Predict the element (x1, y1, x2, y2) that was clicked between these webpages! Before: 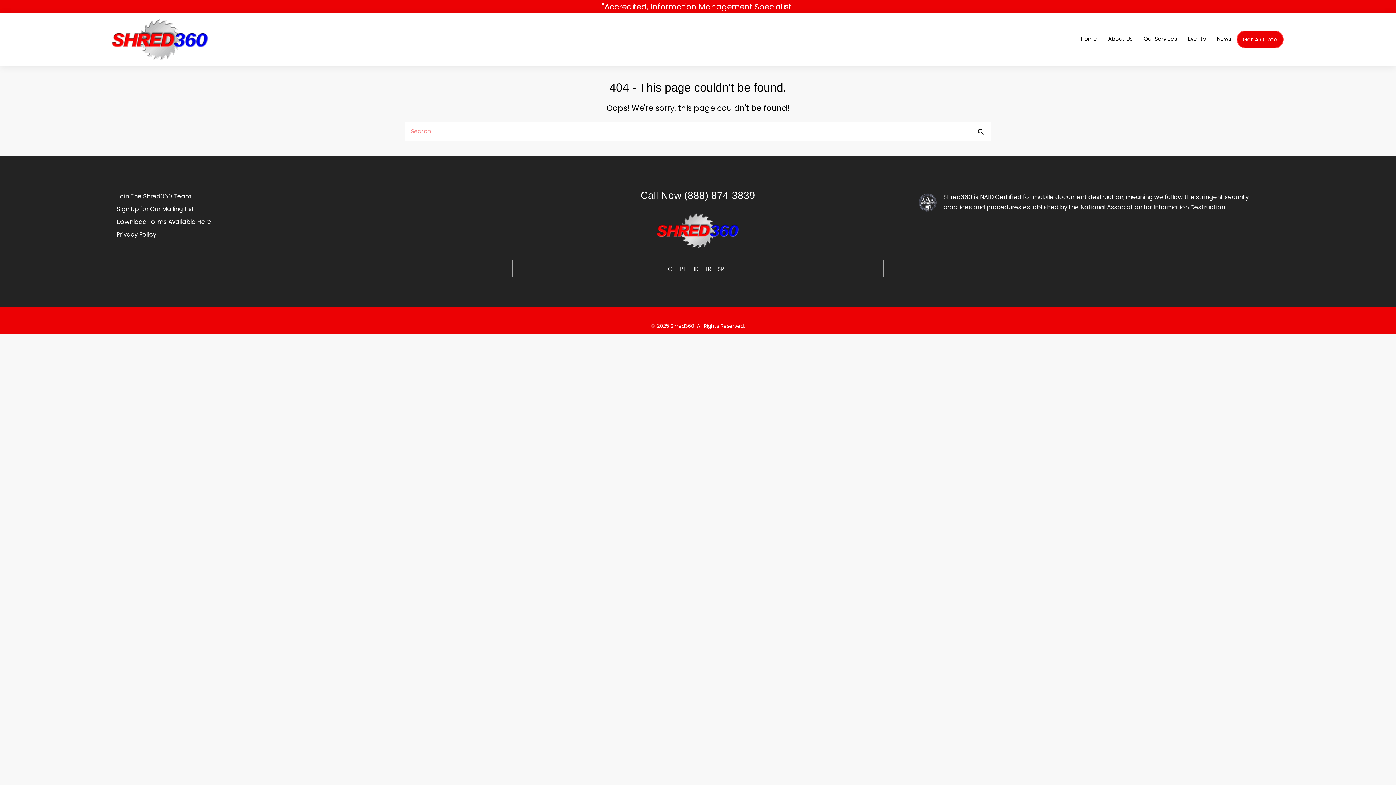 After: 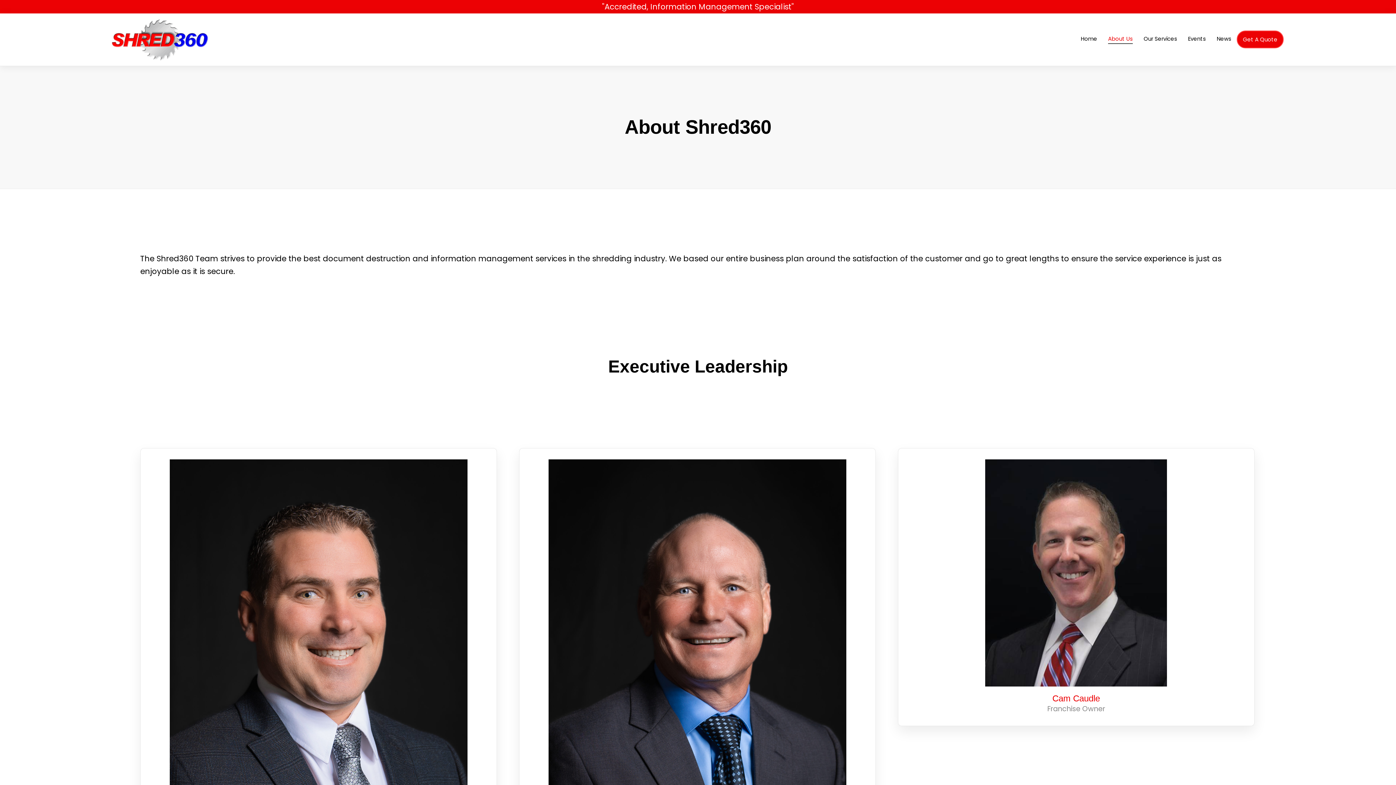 Action: bbox: (1102, 30, 1138, 47) label: About Us